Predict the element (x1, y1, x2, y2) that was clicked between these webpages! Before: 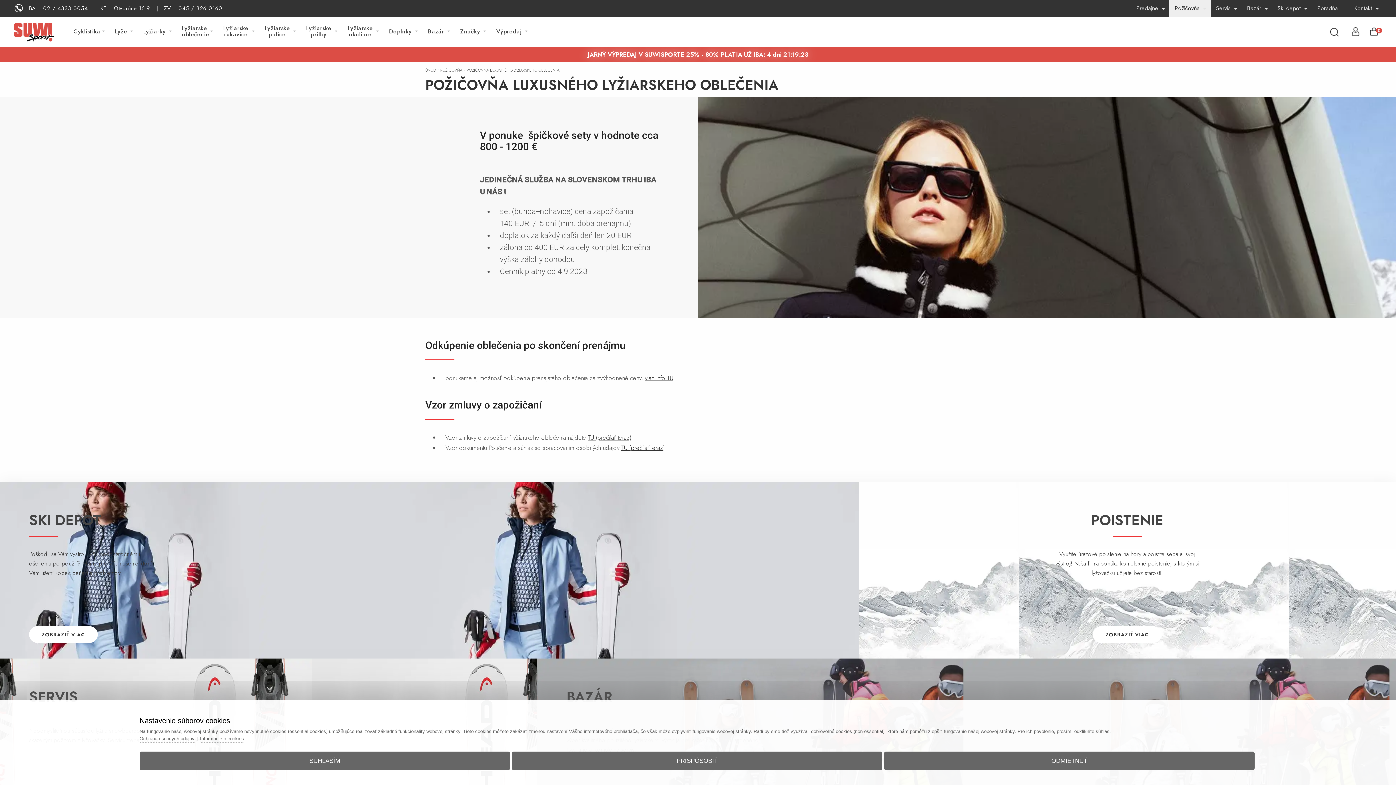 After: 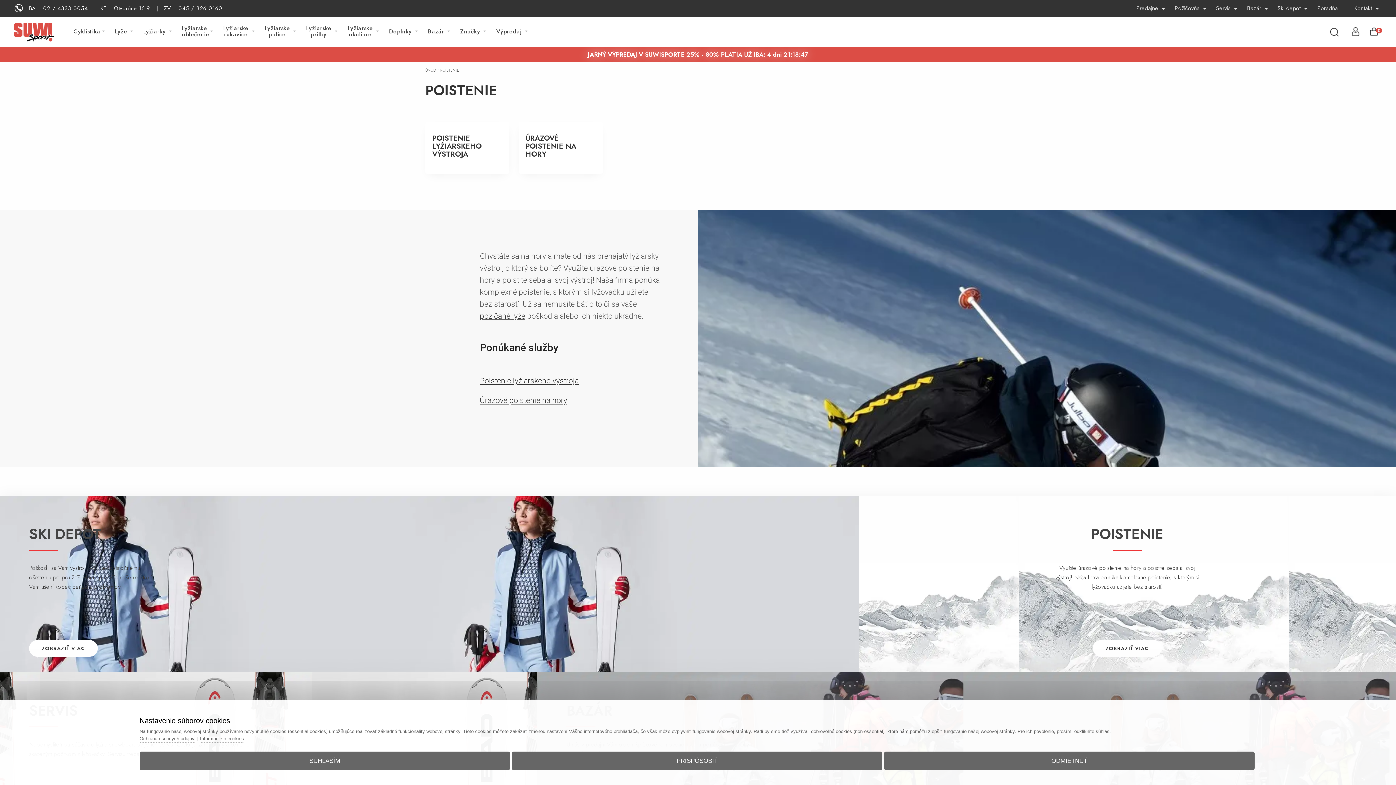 Action: bbox: (1093, 626, 1161, 643) label: ZOBRAZIŤ VIAC